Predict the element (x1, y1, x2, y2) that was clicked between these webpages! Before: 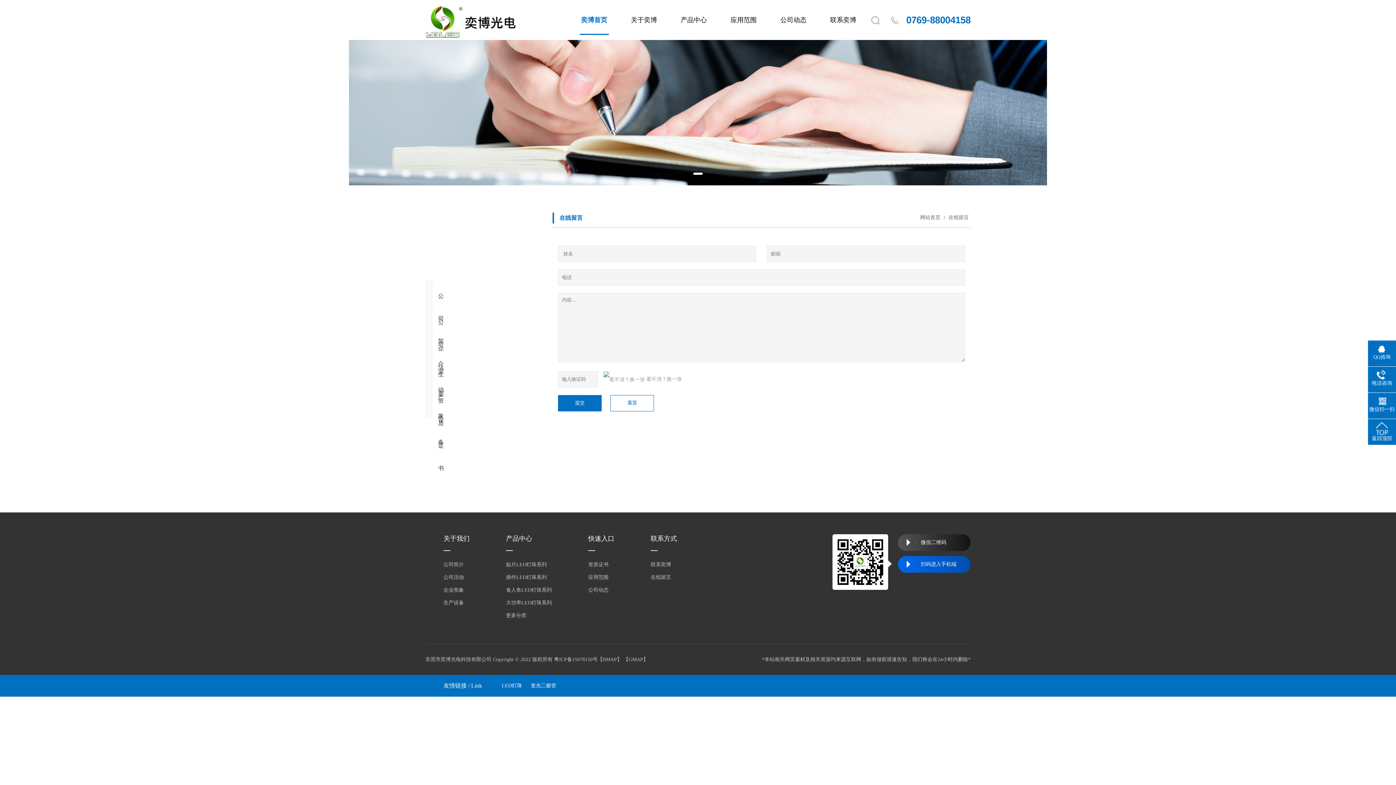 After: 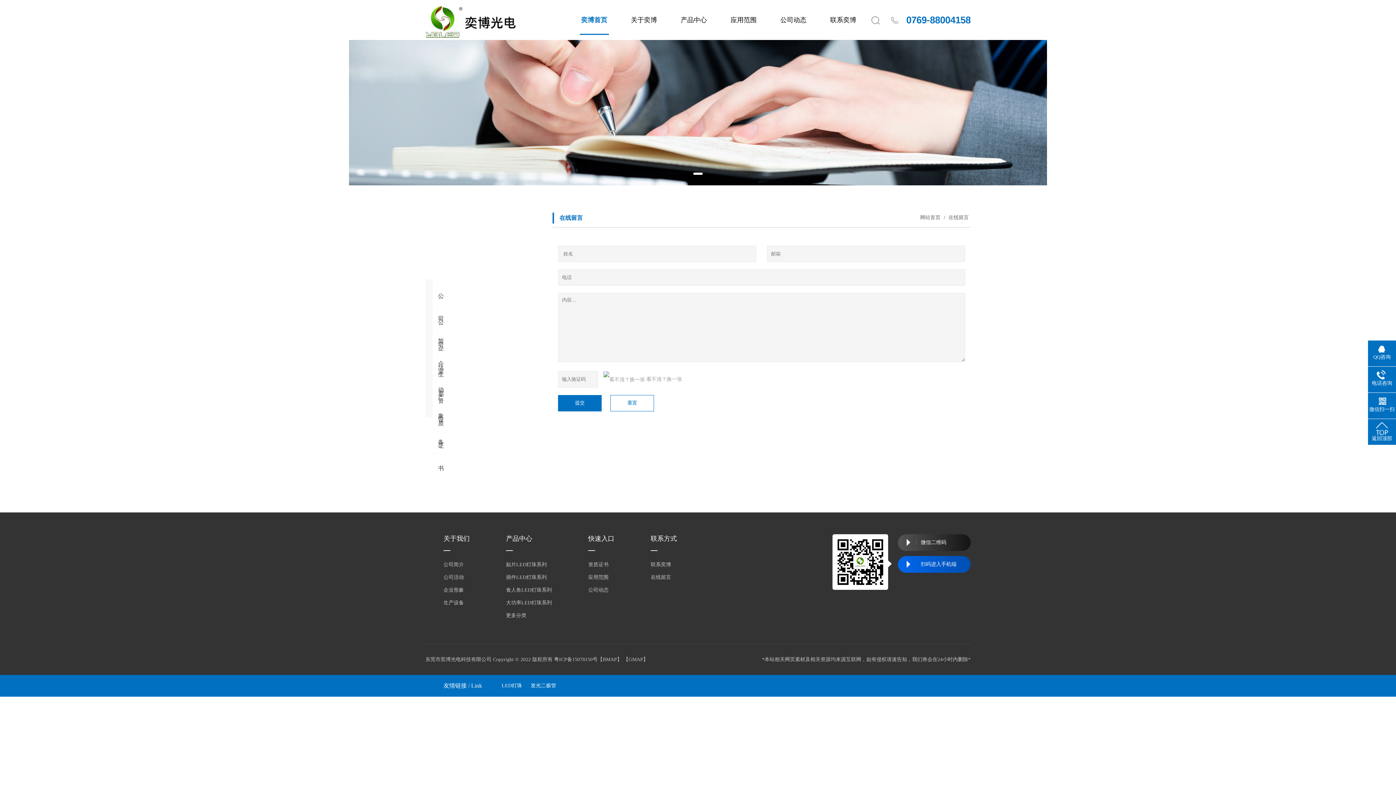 Action: bbox: (693, 172, 702, 174)